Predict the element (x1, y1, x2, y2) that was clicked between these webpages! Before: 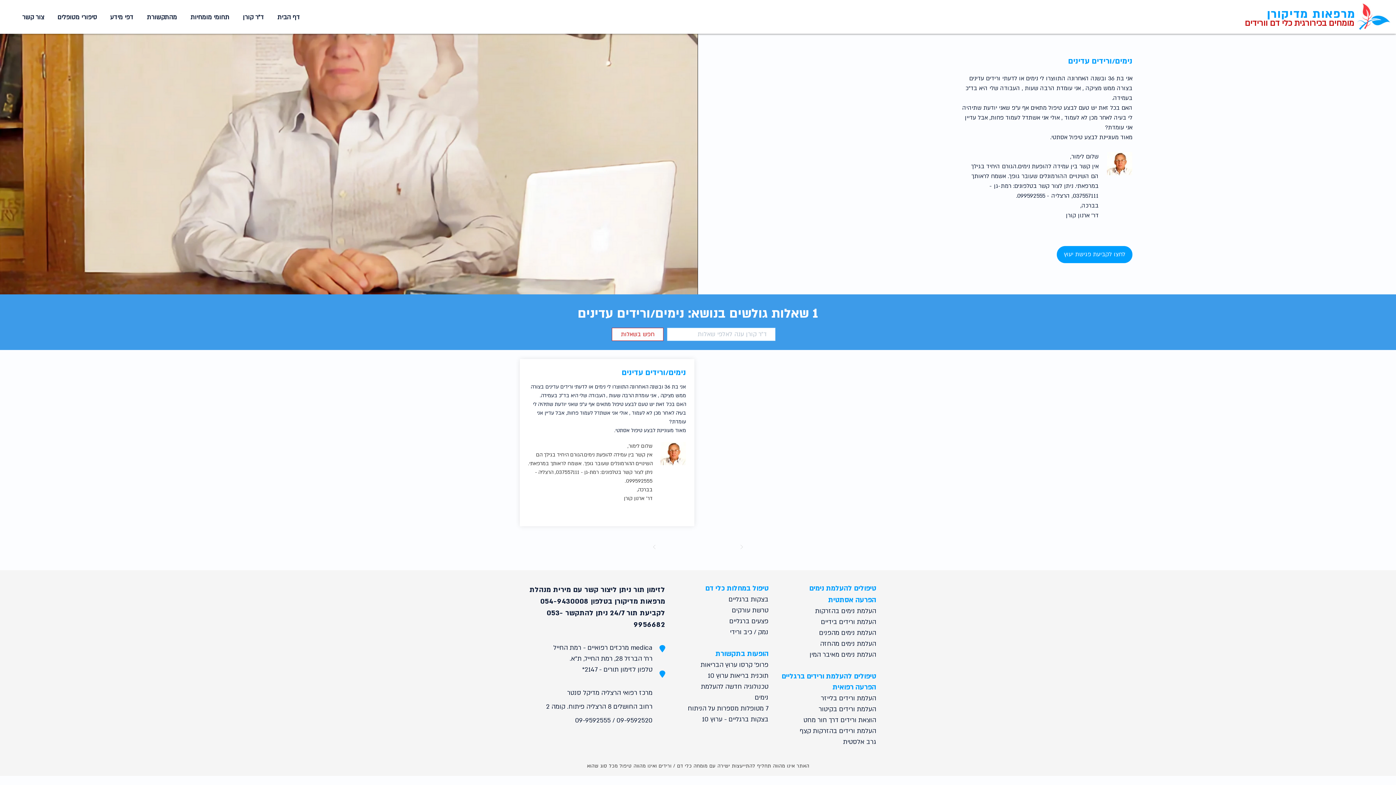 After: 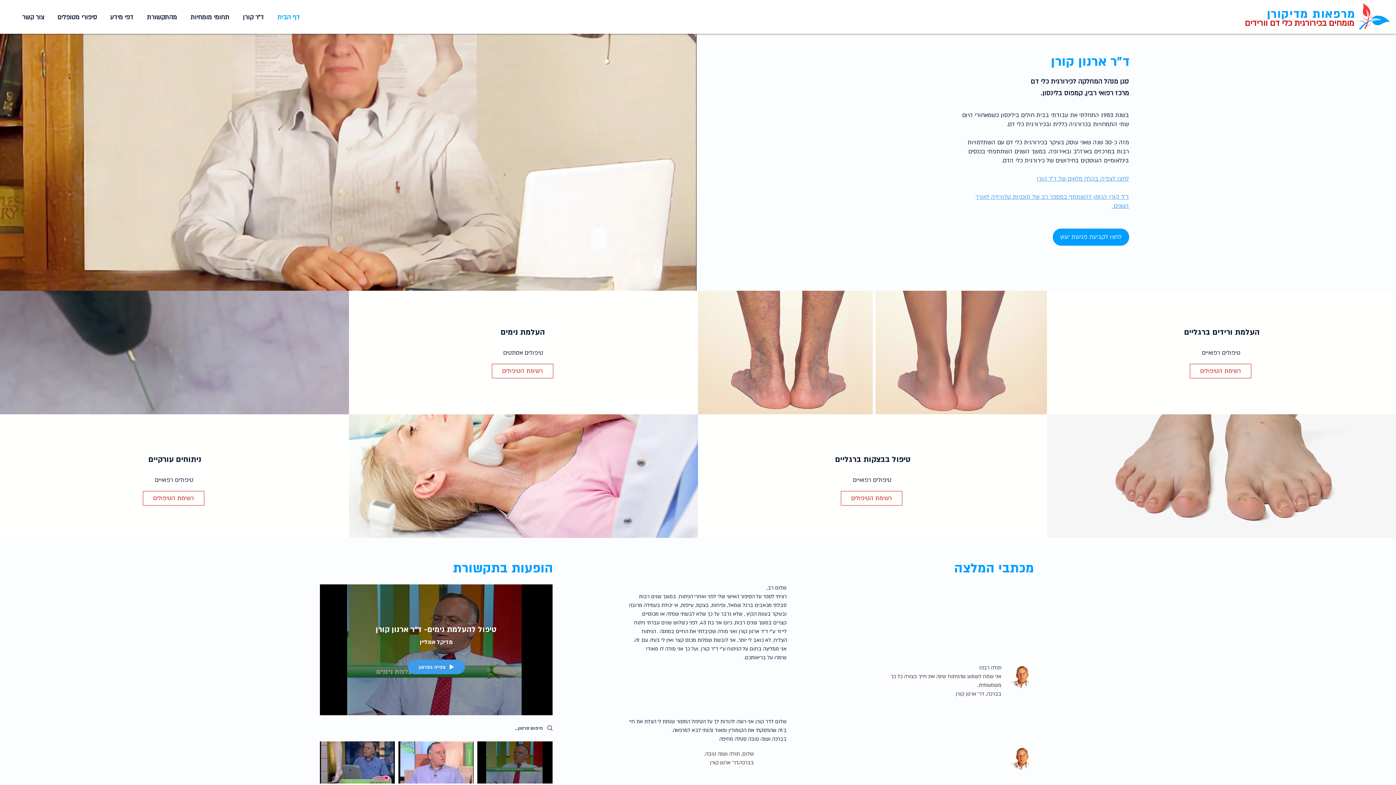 Action: bbox: (49, 8, 102, 26) label: סיפורי מטופלים